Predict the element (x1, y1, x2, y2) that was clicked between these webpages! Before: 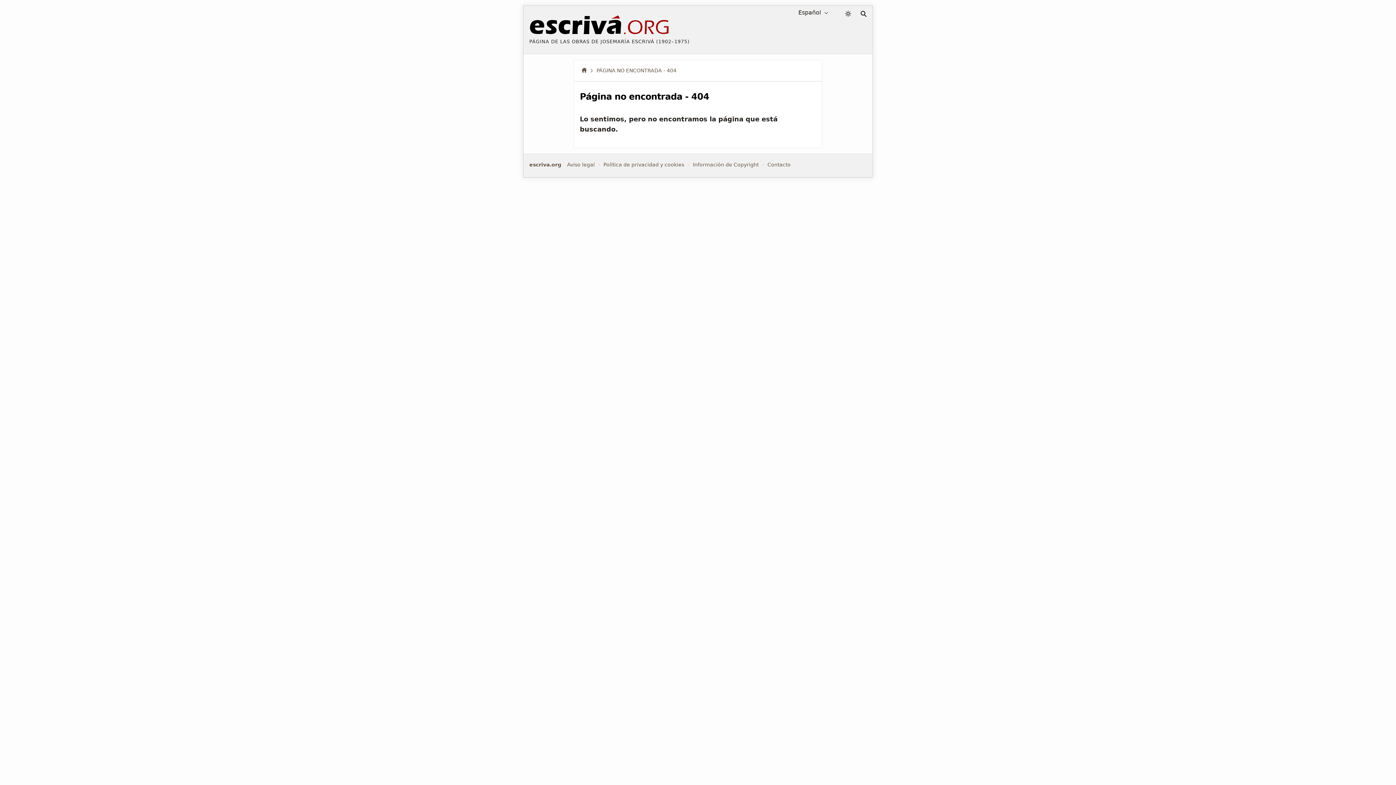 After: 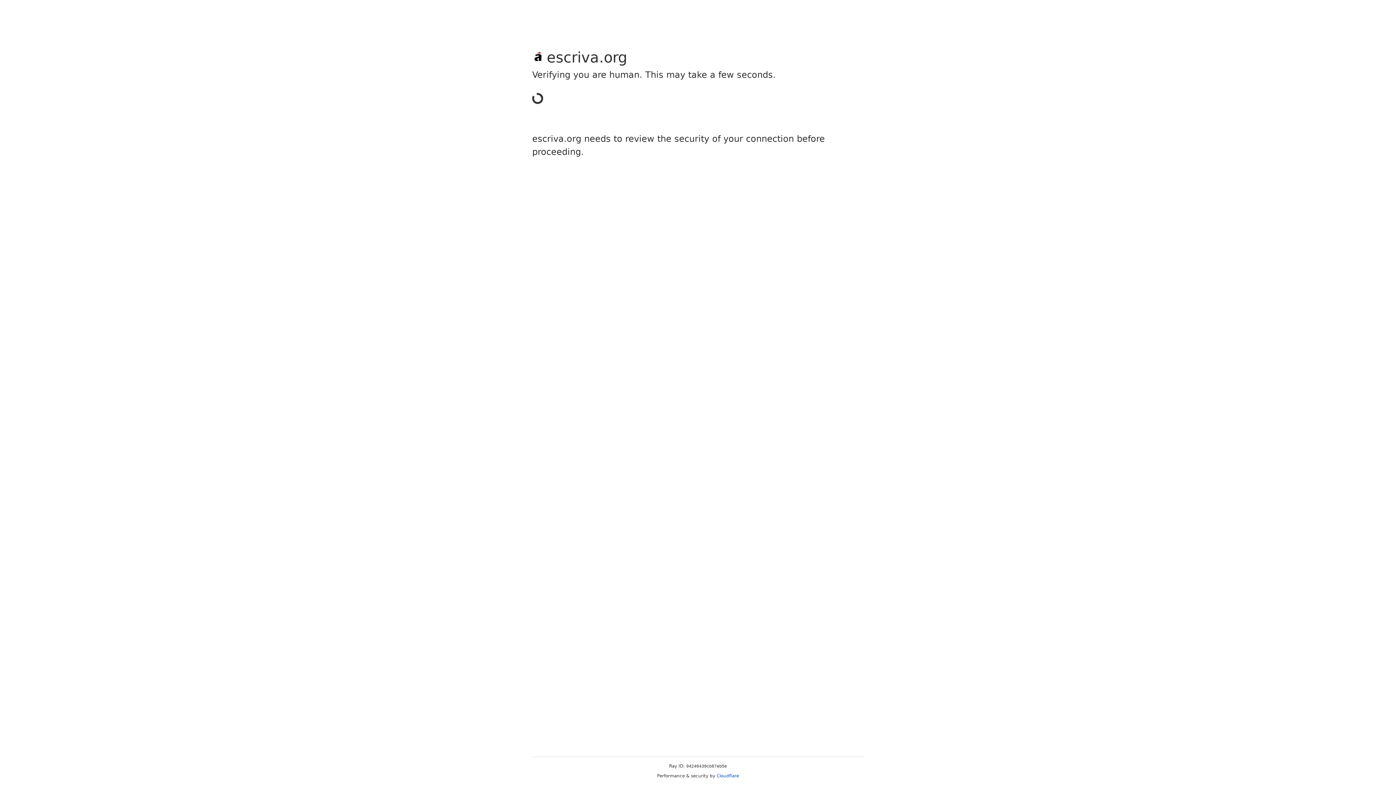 Action: bbox: (580, 67, 593, 73)